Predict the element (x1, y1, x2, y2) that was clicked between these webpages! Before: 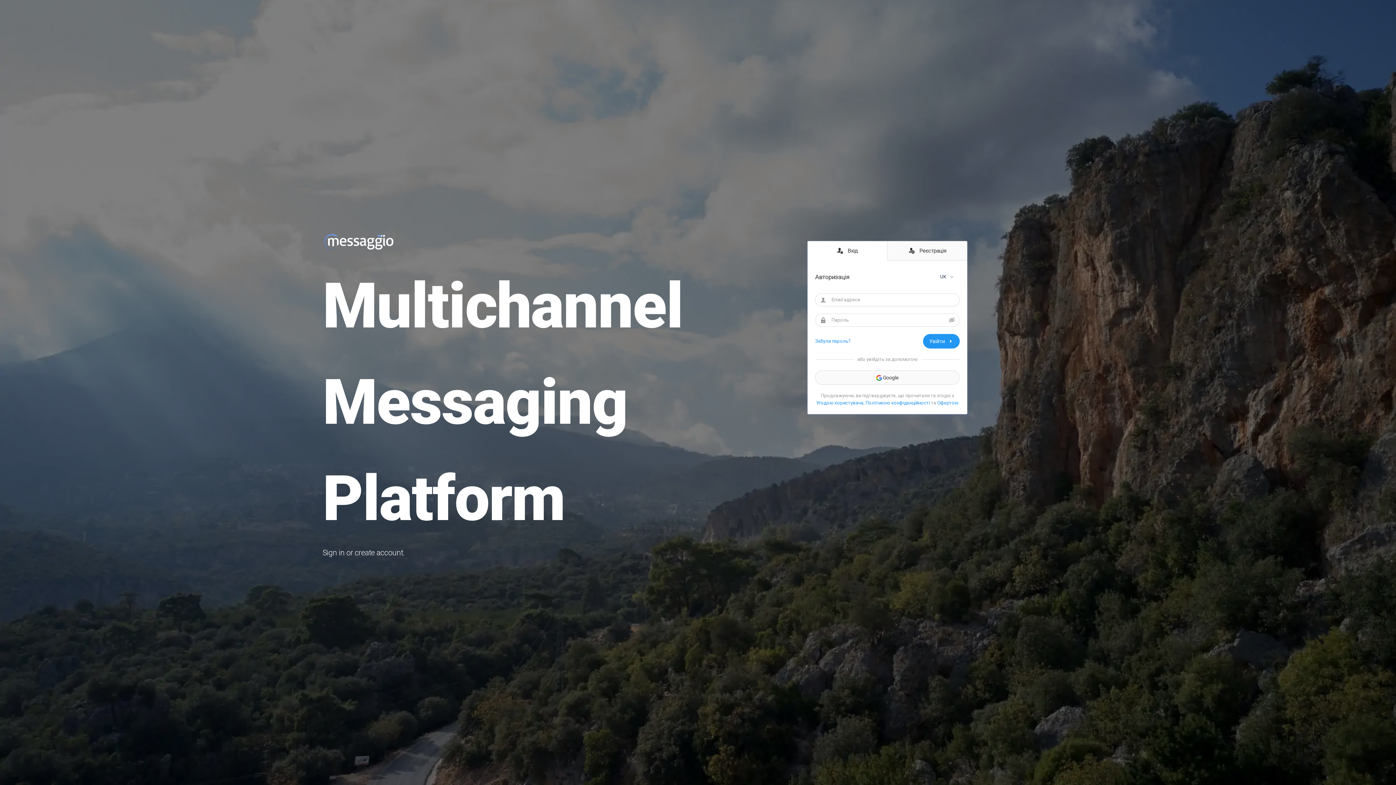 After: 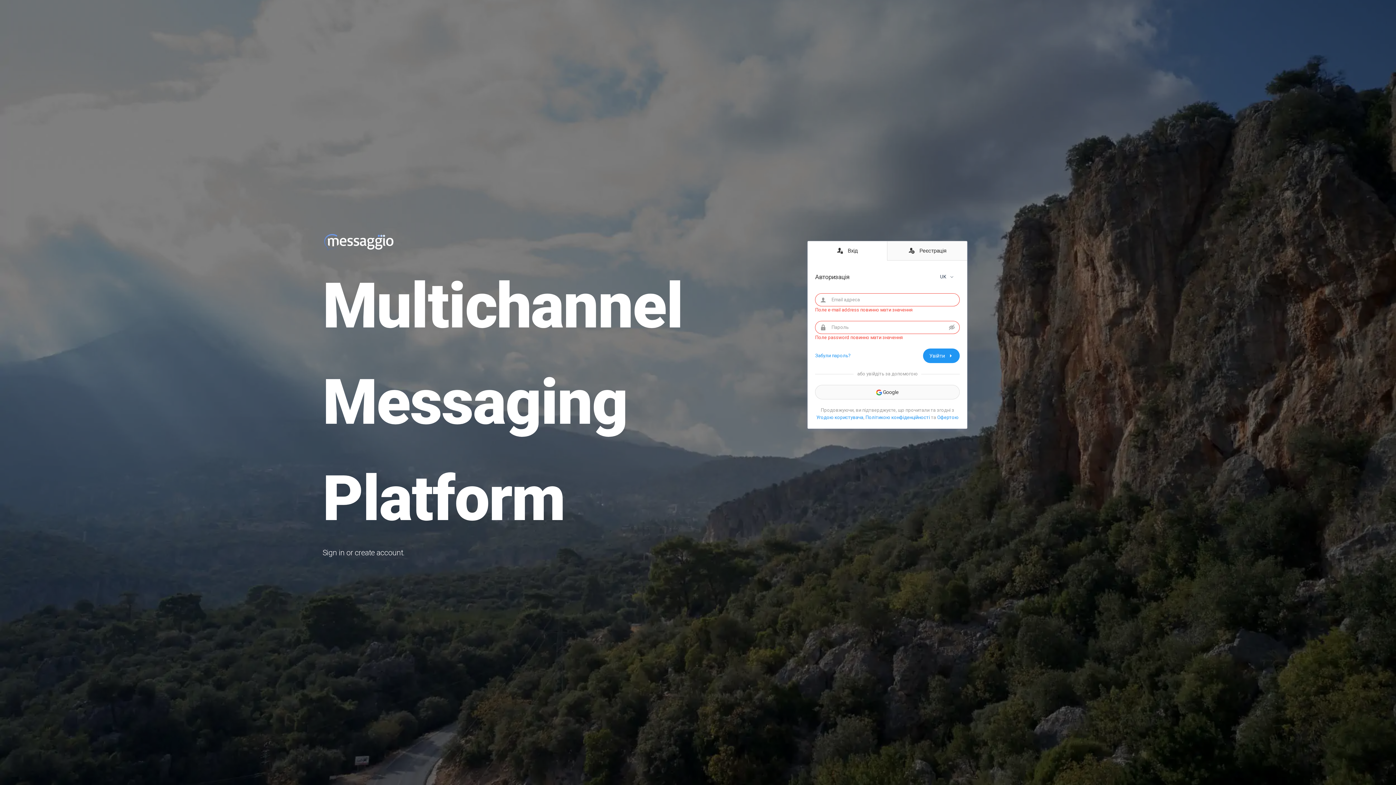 Action: label: Увійти  bbox: (923, 334, 960, 348)